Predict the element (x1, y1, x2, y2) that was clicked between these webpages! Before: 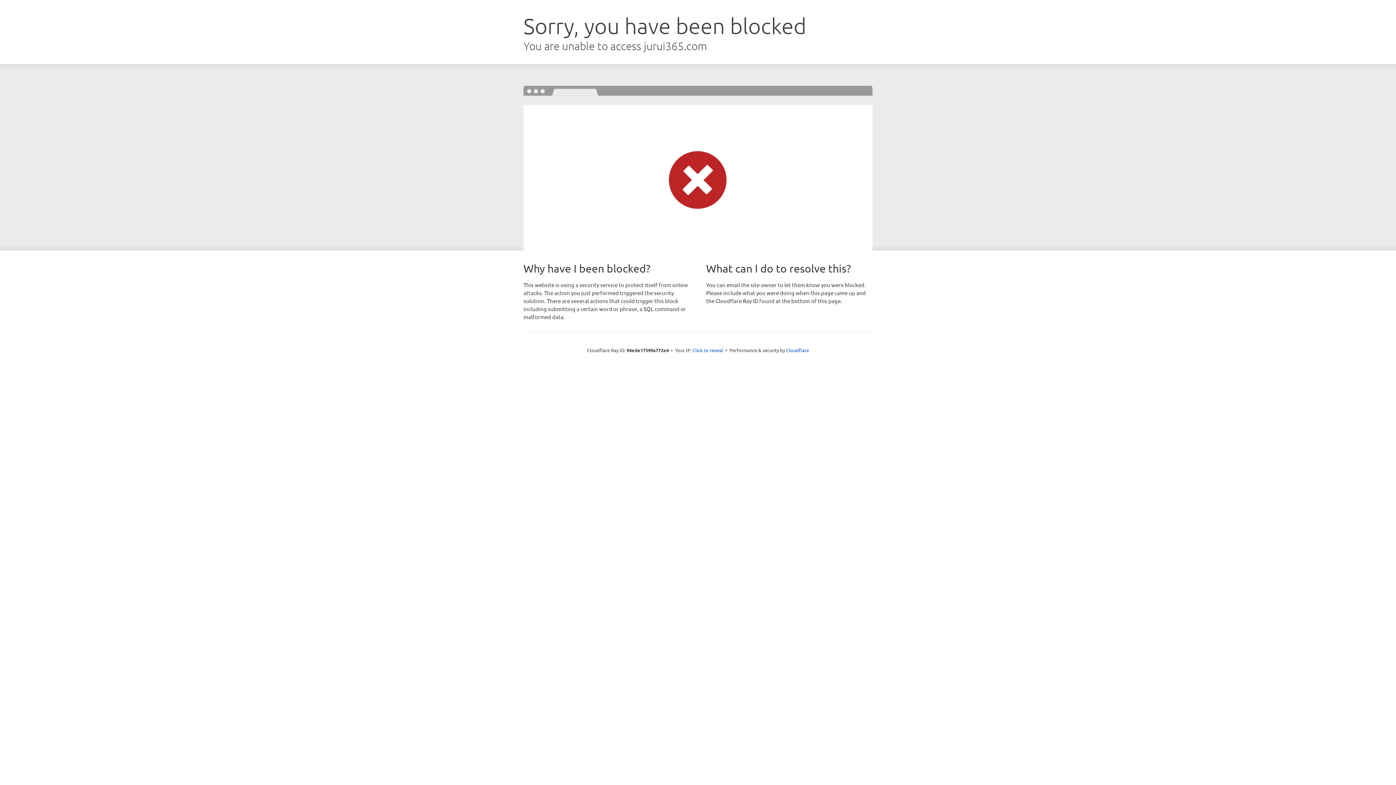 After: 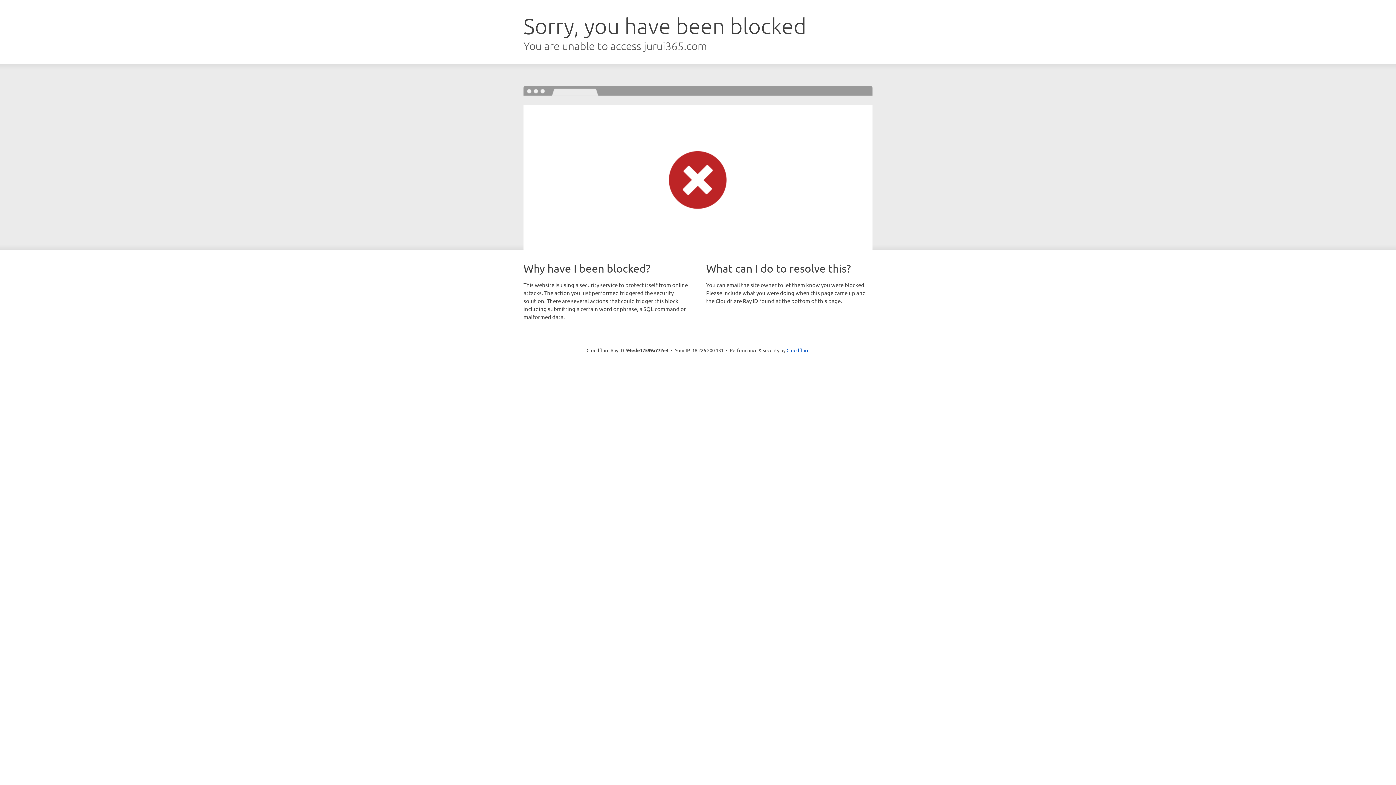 Action: bbox: (692, 346, 723, 353) label: Click to reveal